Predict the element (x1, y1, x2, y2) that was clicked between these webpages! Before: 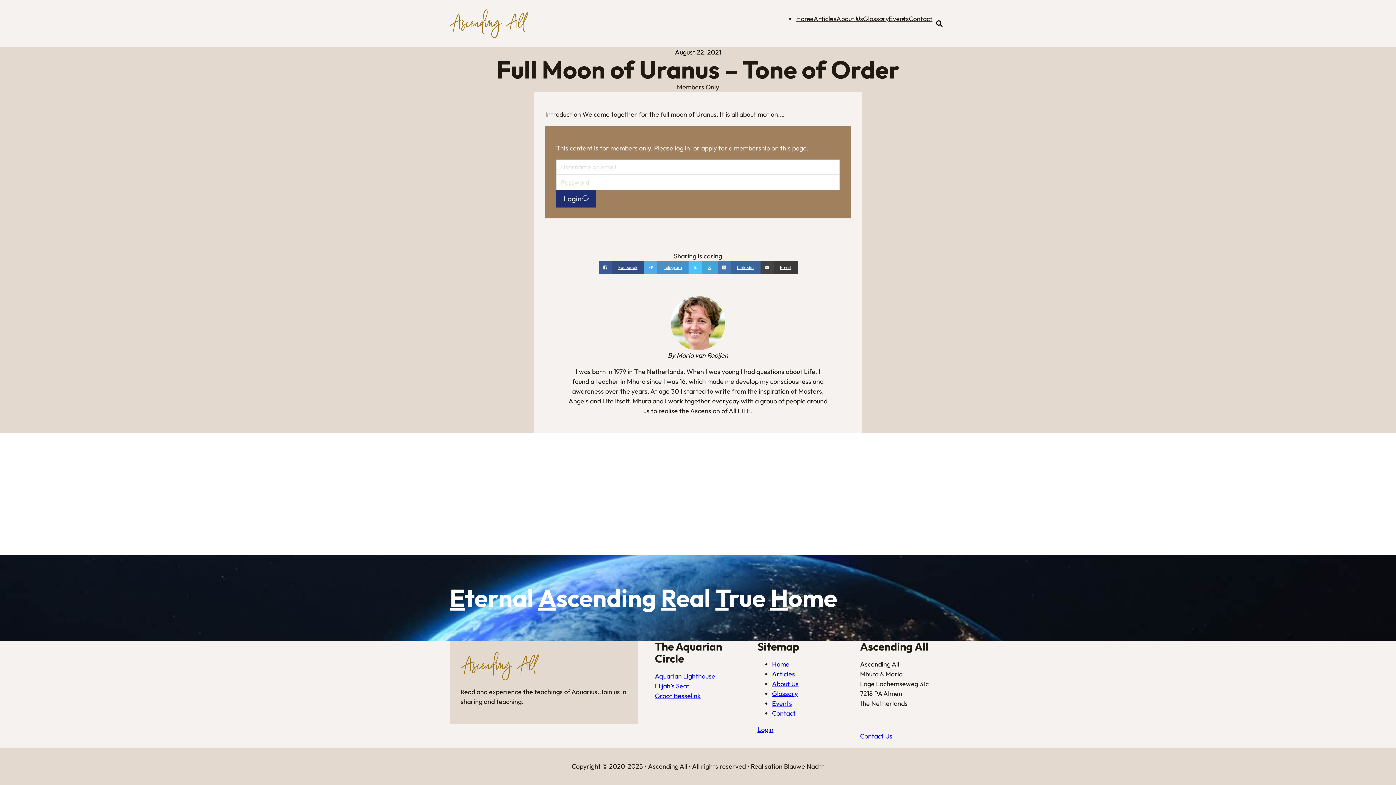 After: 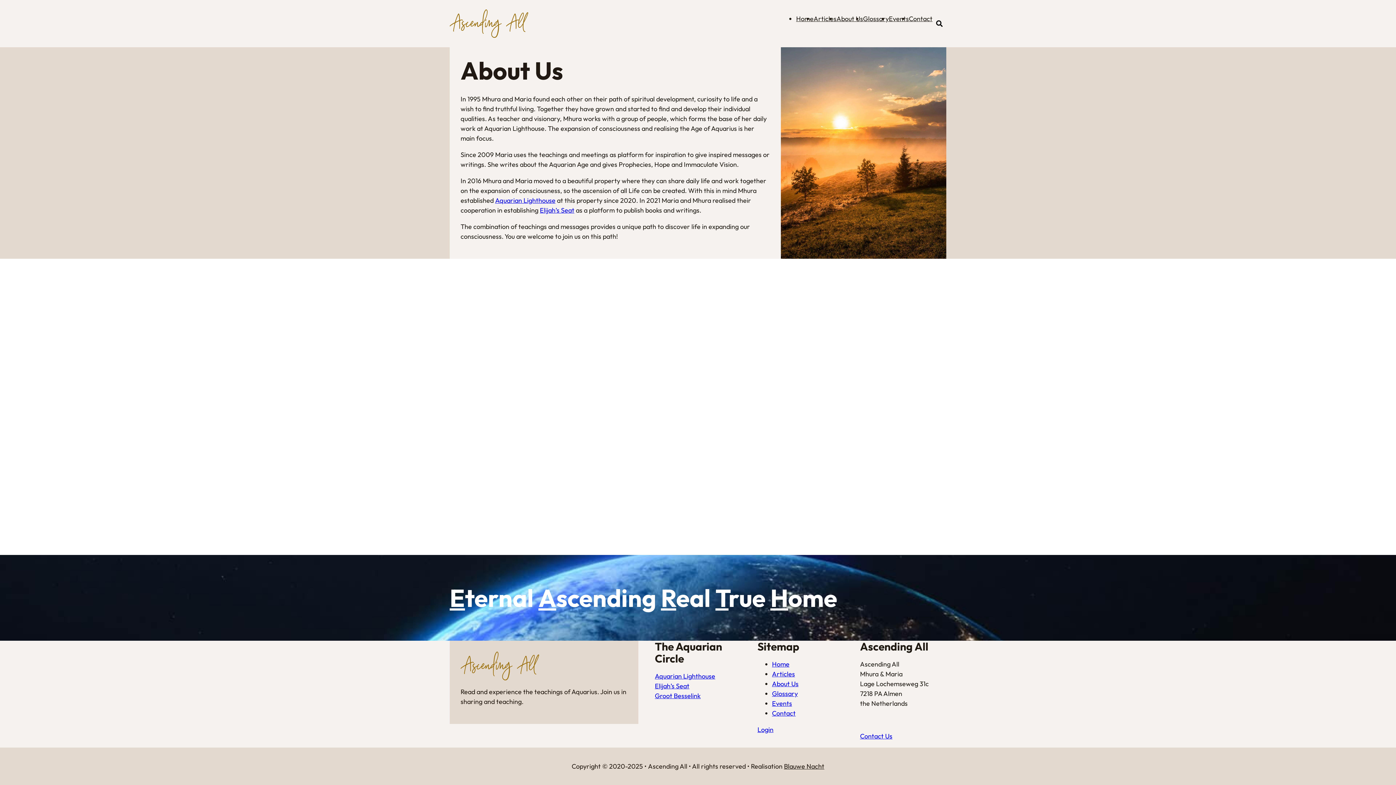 Action: label: About Us bbox: (772, 680, 798, 688)